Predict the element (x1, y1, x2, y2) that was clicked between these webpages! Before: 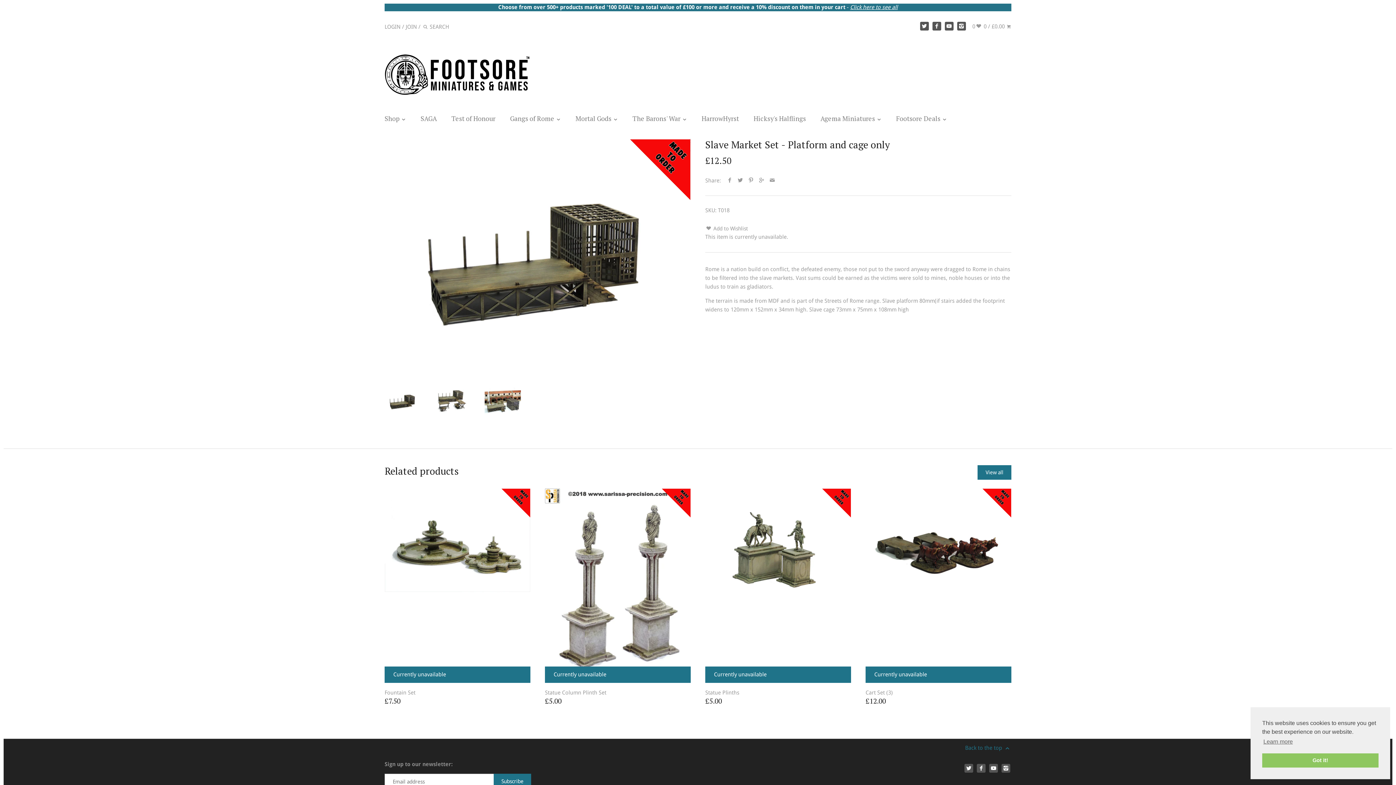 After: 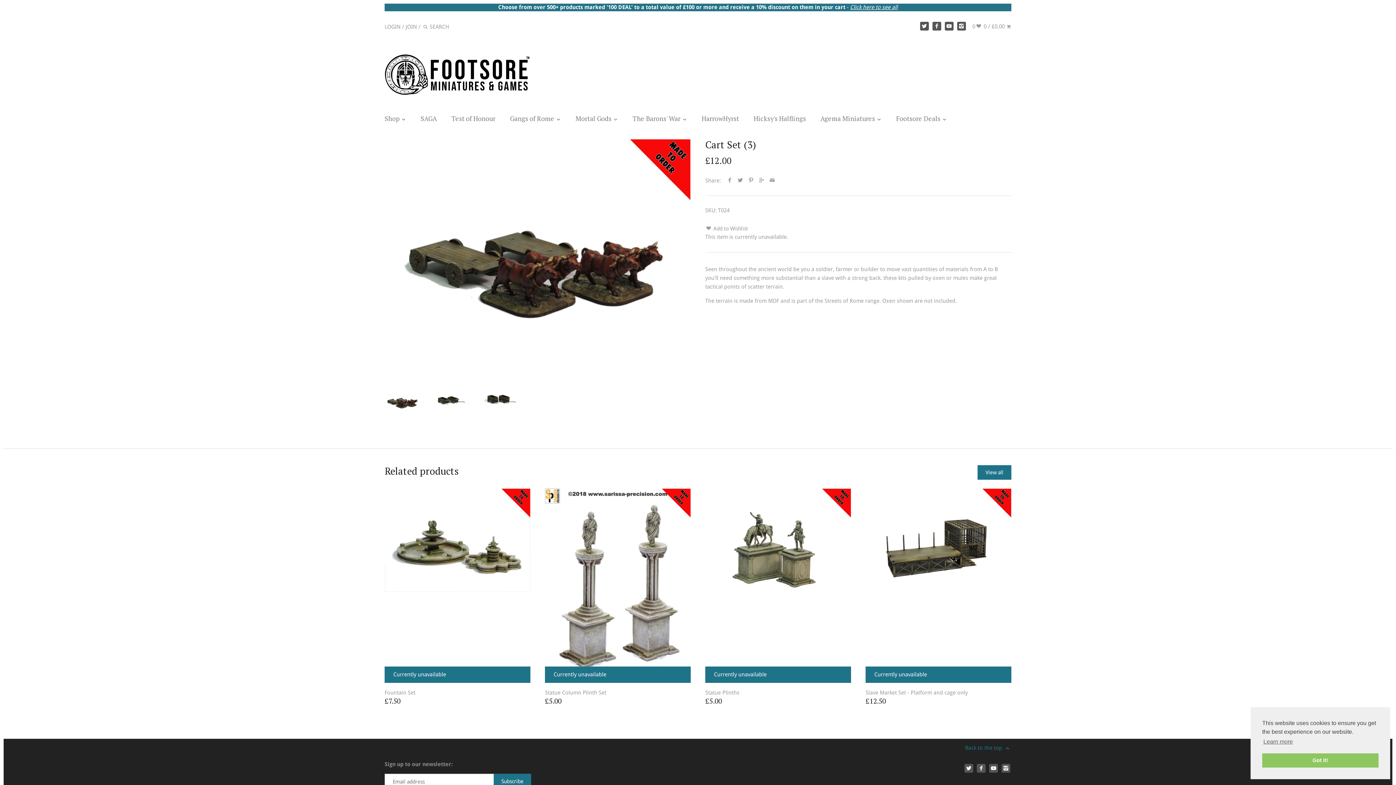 Action: bbox: (865, 489, 1011, 495)